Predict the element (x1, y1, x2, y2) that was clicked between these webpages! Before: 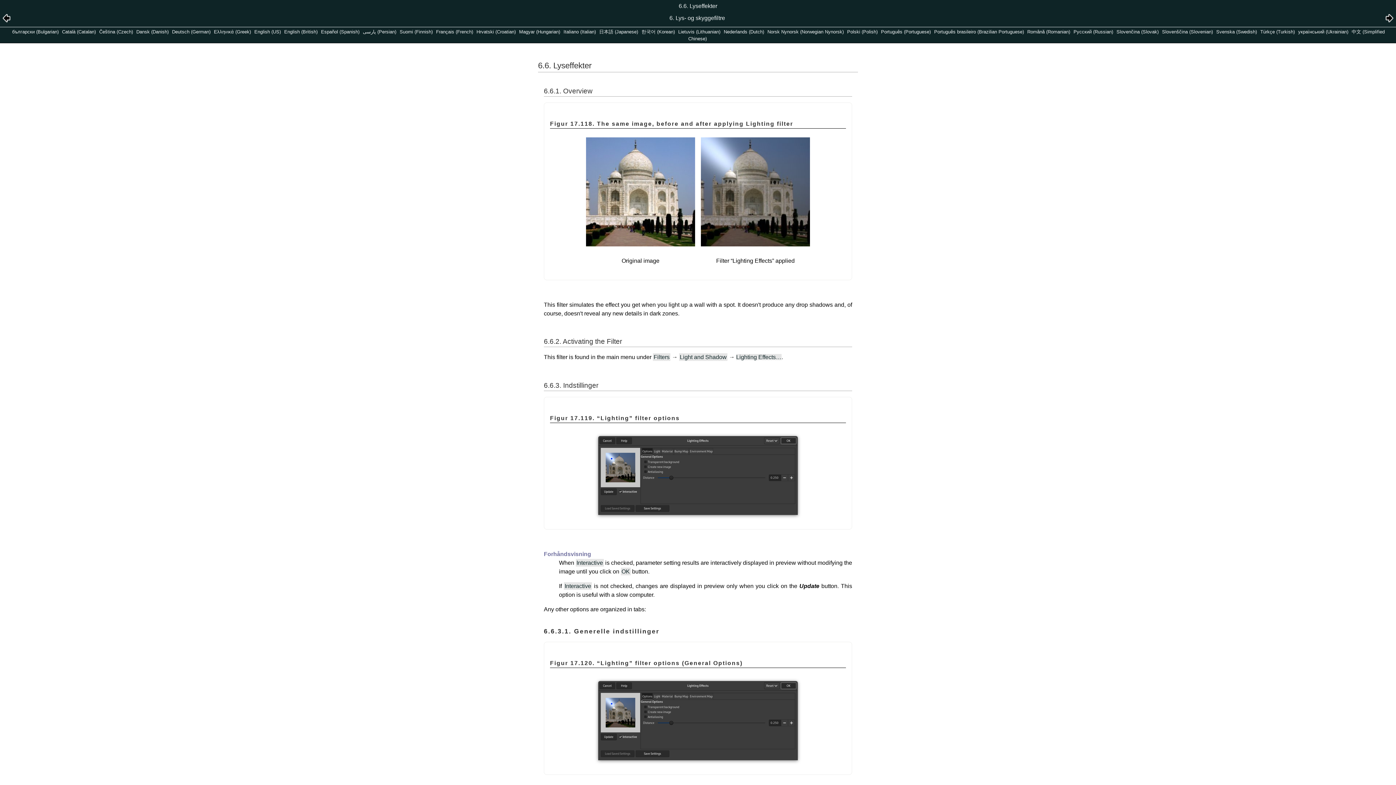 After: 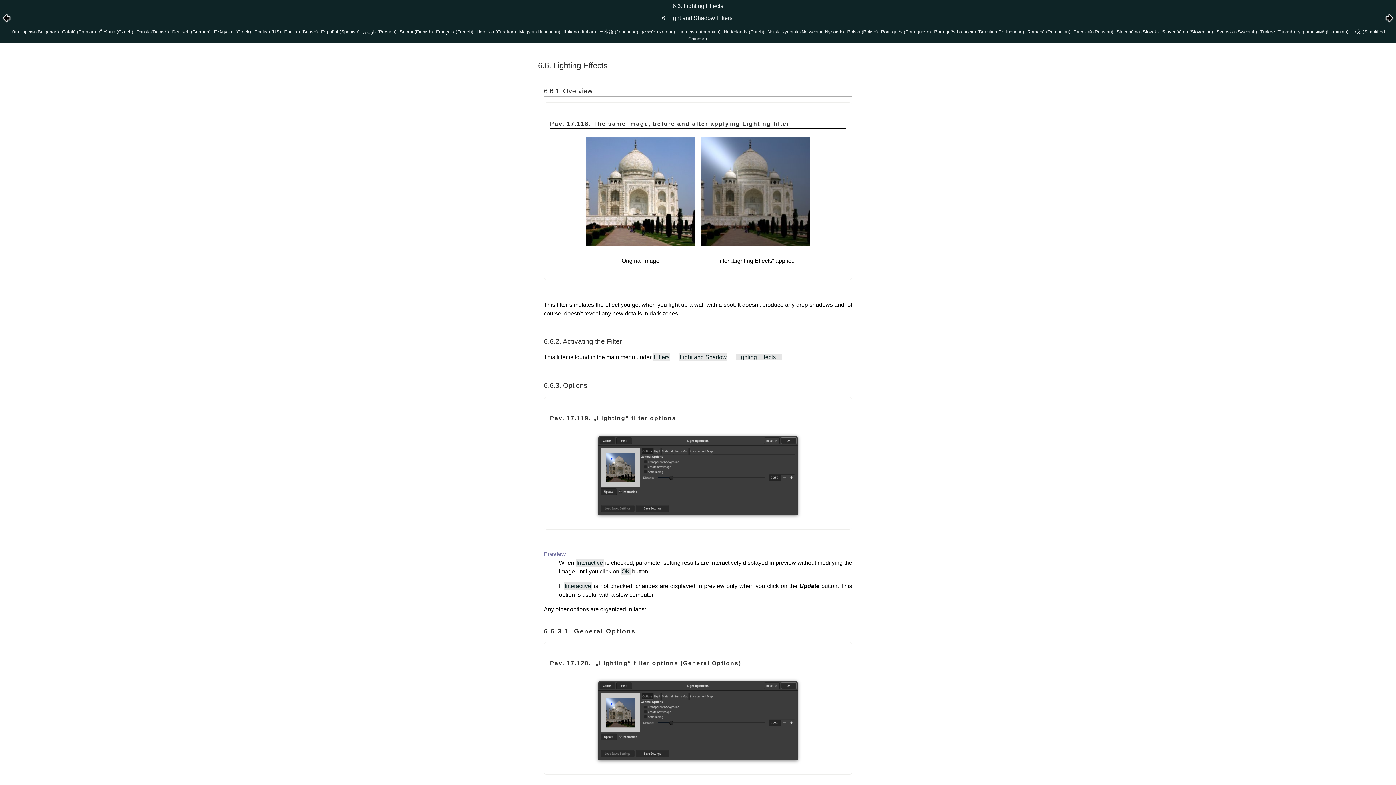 Action: bbox: (678, 29, 720, 34) label: Lietuvis (Lithuanian)